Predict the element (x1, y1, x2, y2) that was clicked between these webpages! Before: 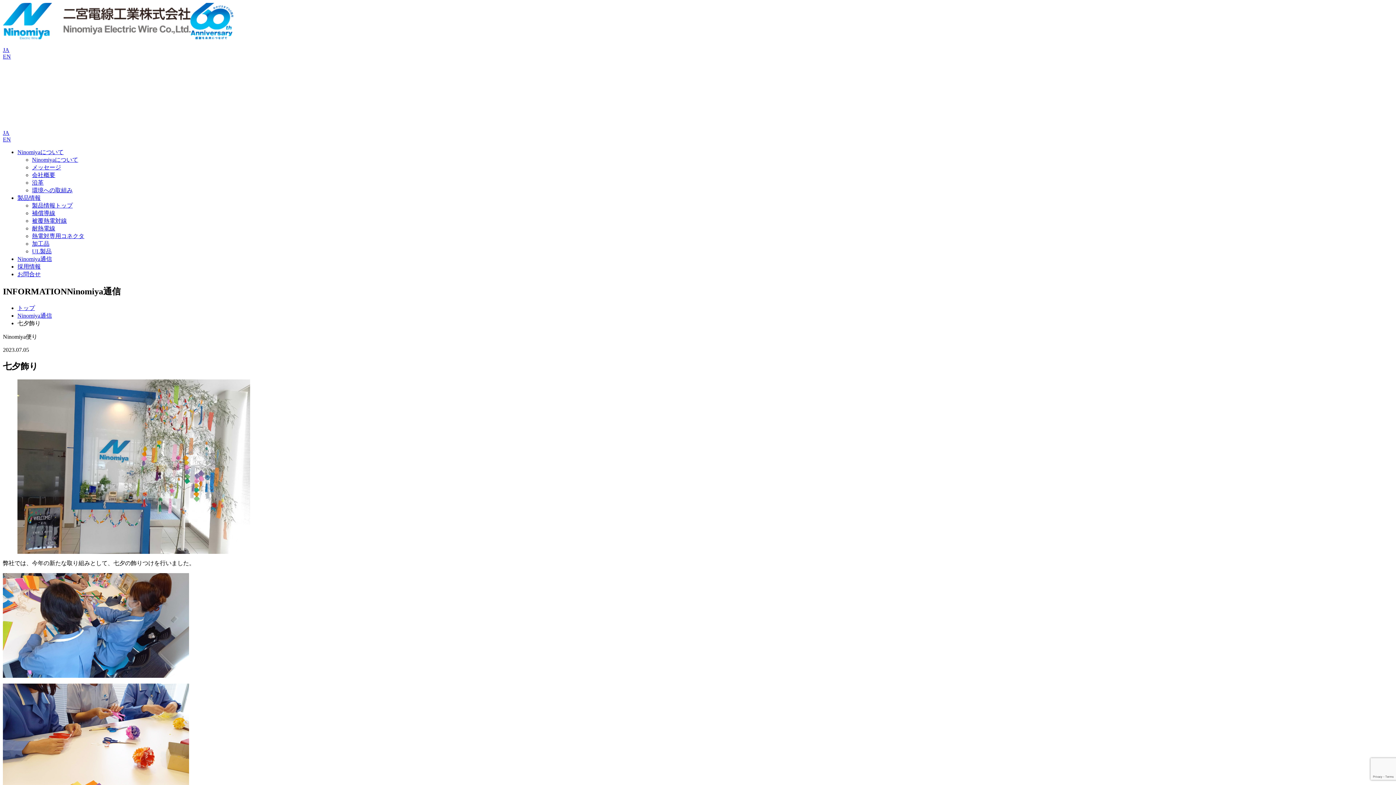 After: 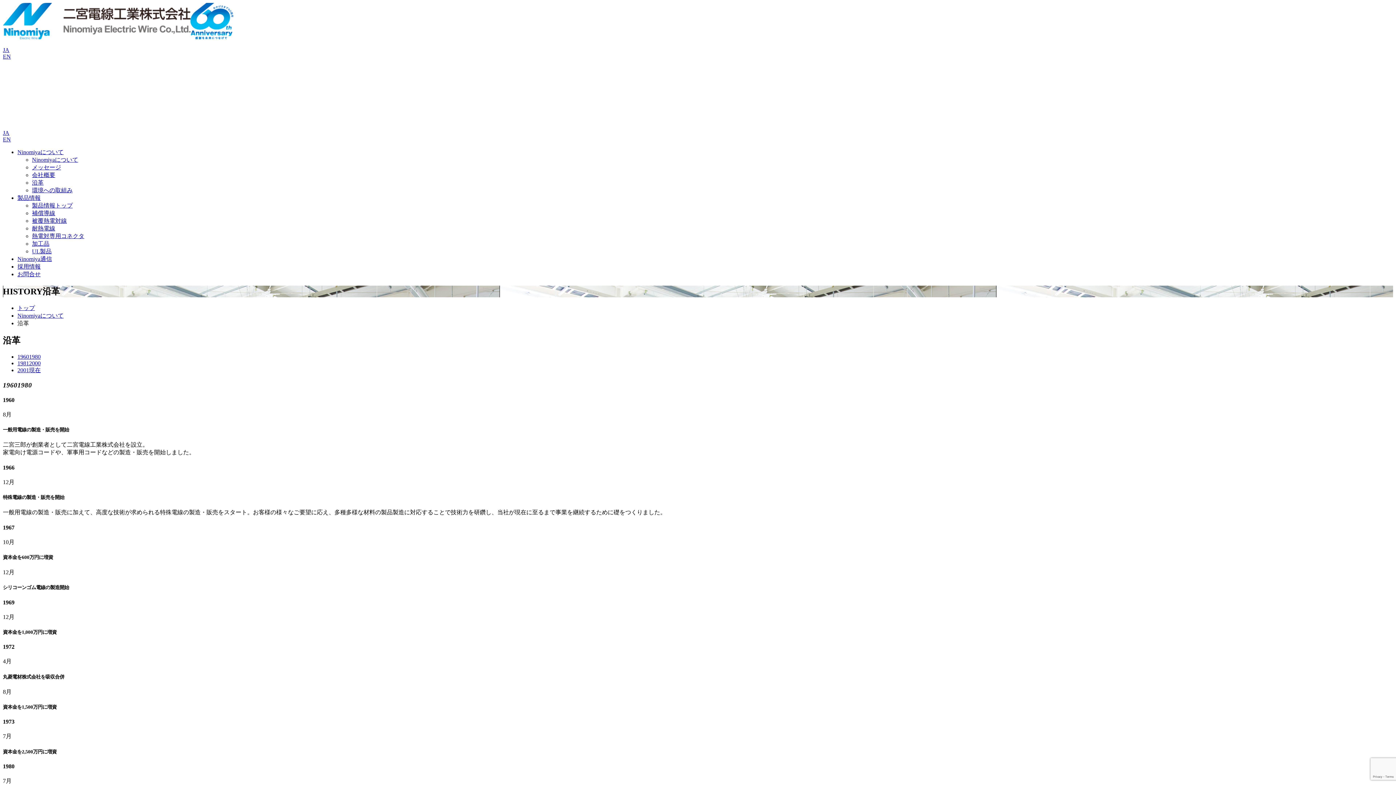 Action: label: 沿革 bbox: (32, 179, 43, 185)